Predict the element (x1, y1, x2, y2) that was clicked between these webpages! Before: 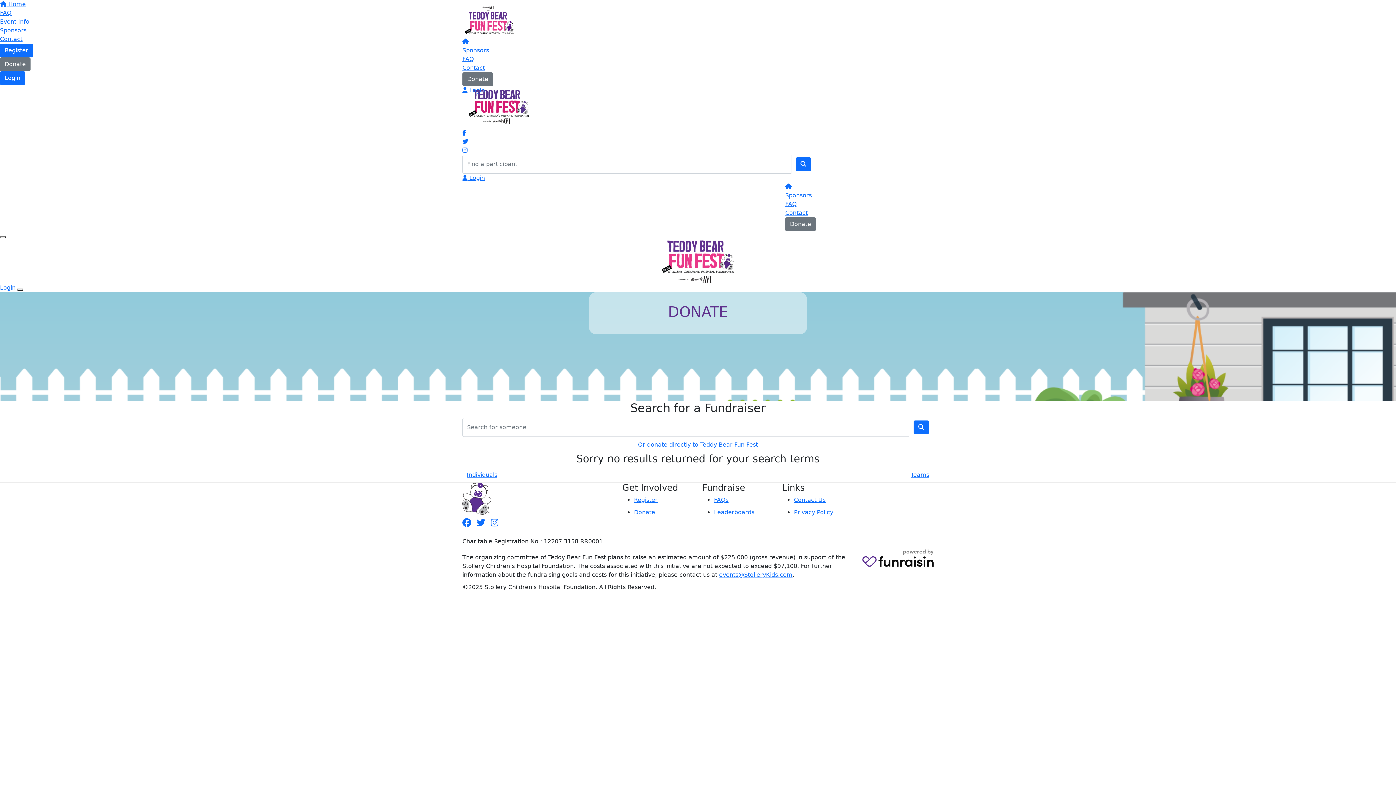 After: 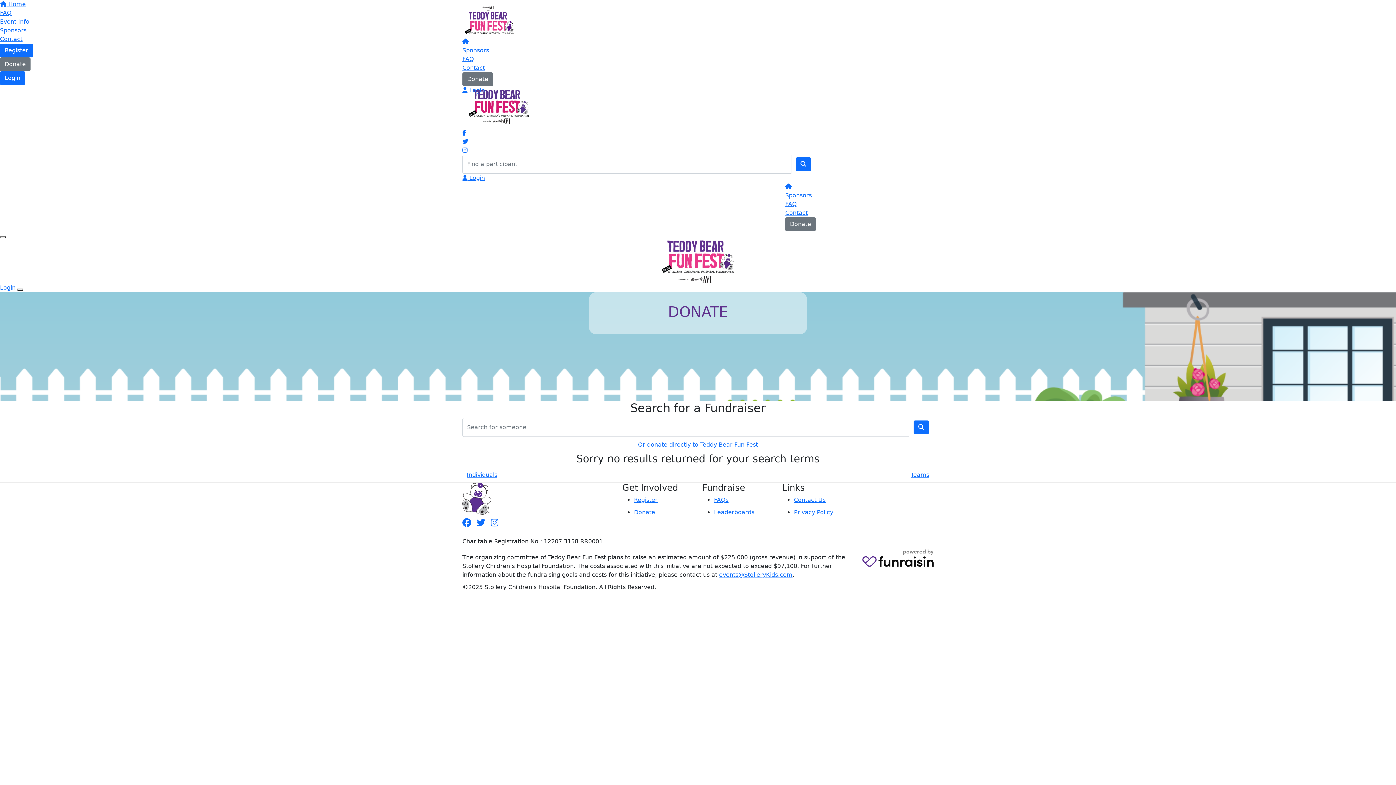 Action: bbox: (862, 554, 933, 561)